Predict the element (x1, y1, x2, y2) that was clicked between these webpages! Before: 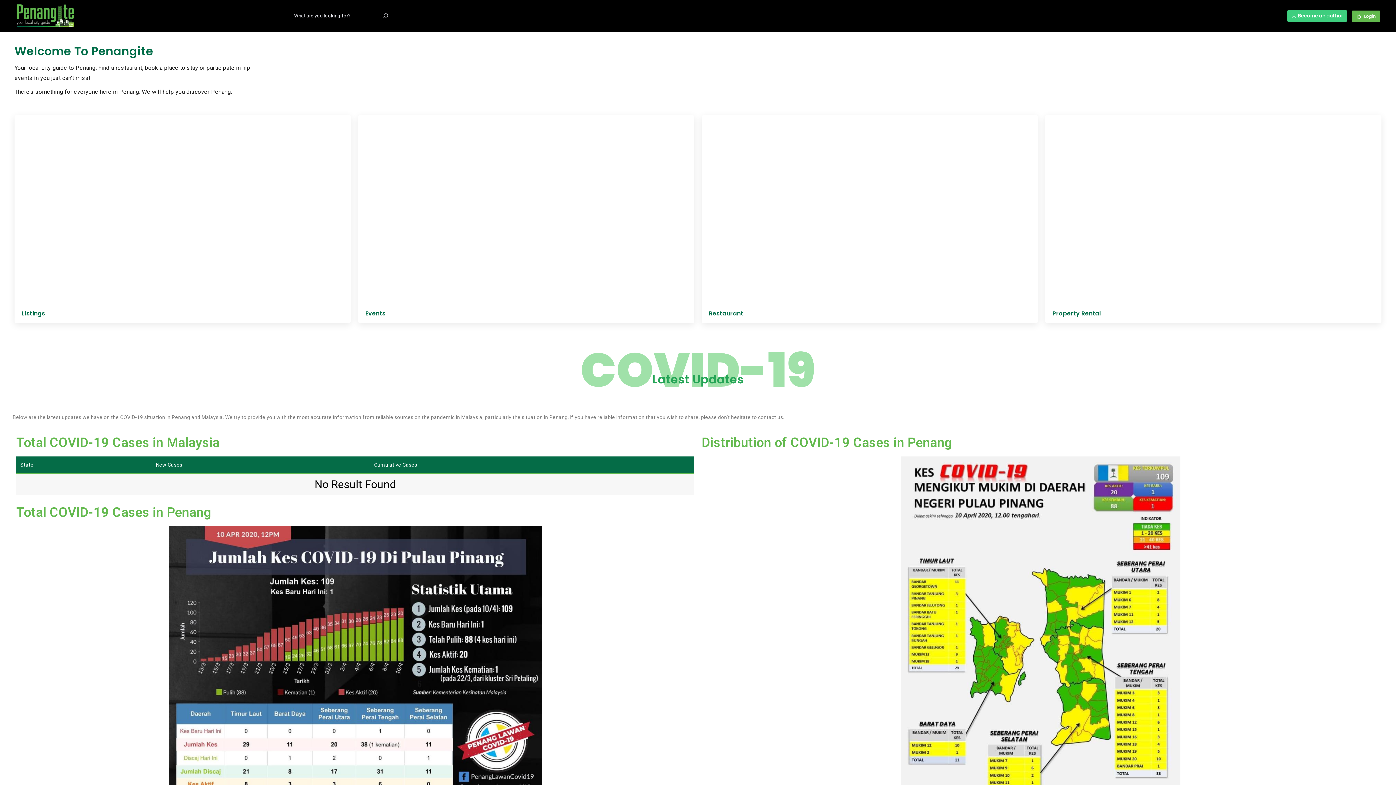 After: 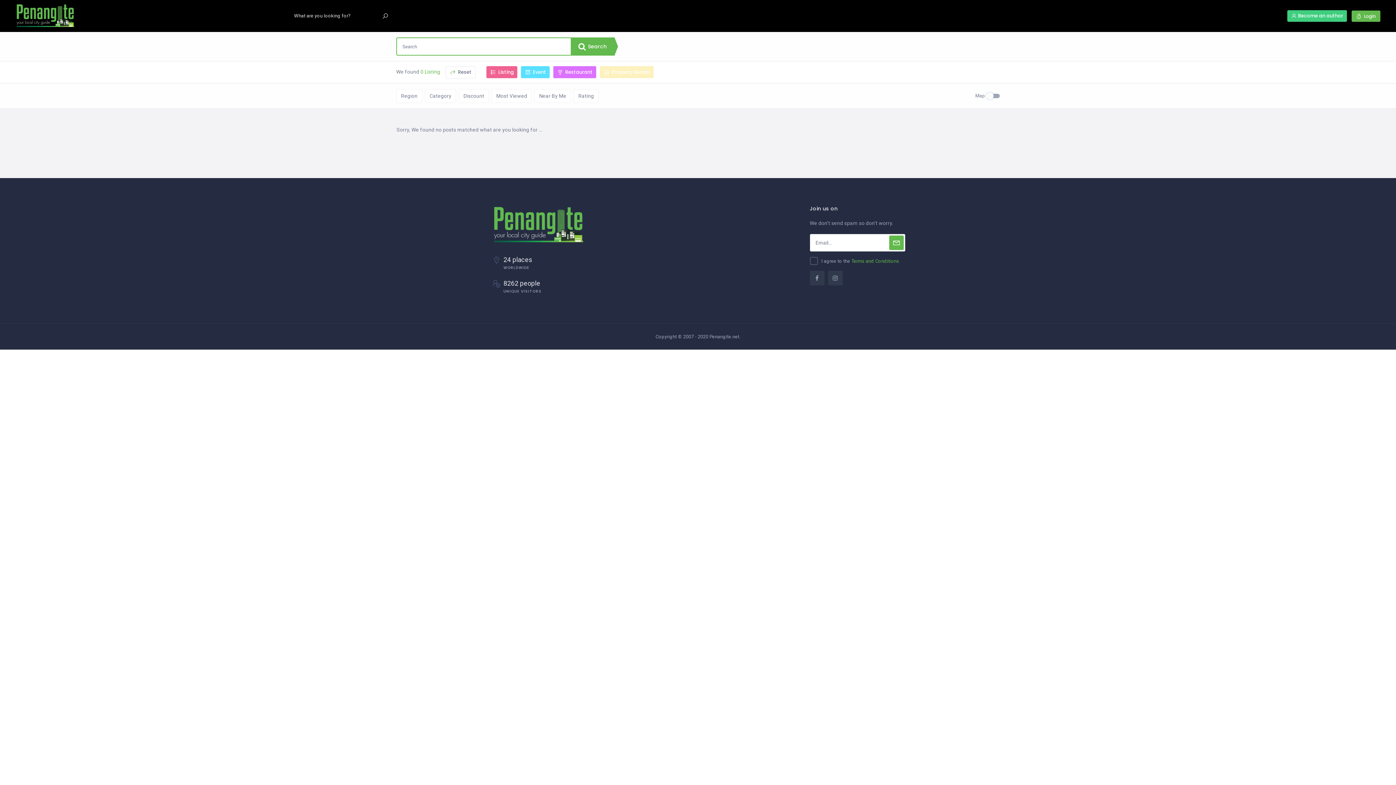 Action: bbox: (1045, 115, 1381, 323) label: Property Rental